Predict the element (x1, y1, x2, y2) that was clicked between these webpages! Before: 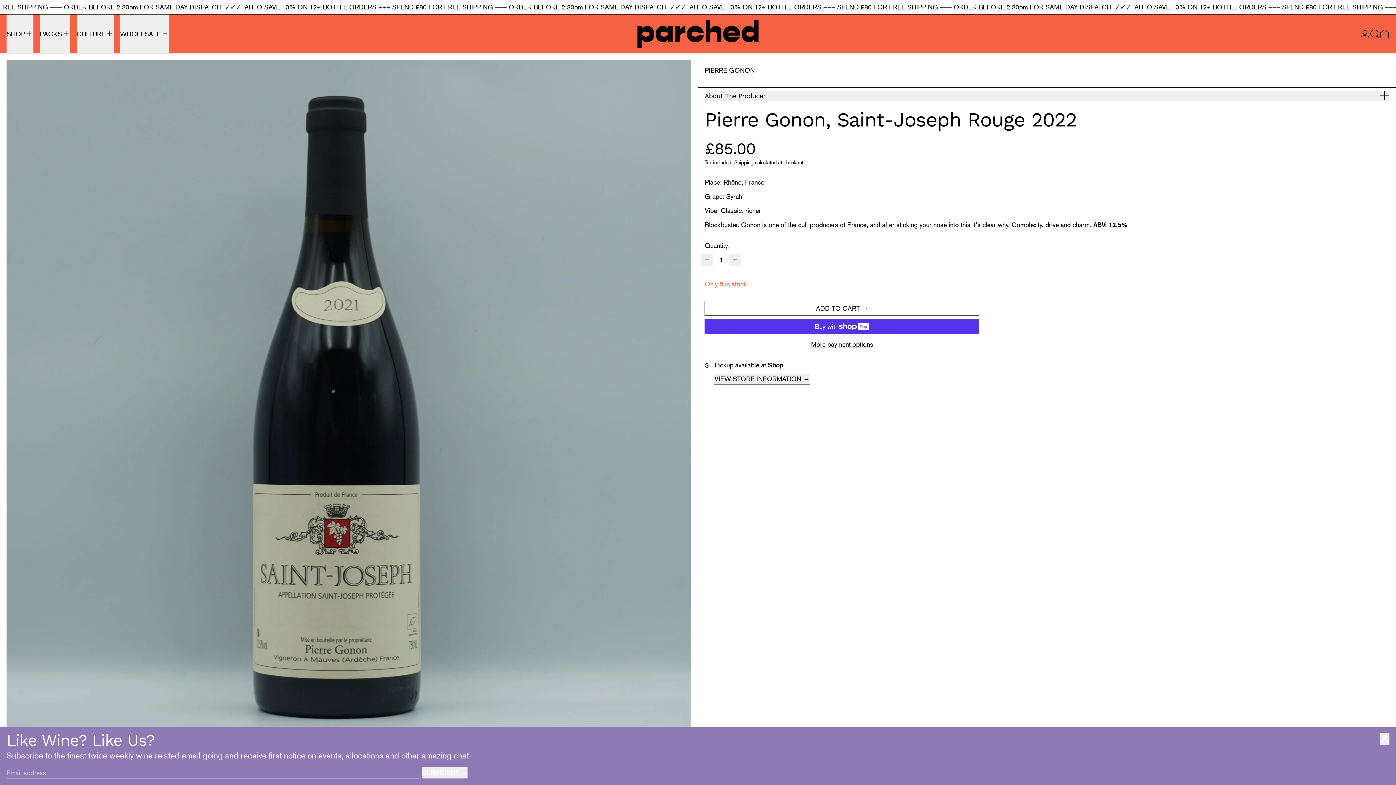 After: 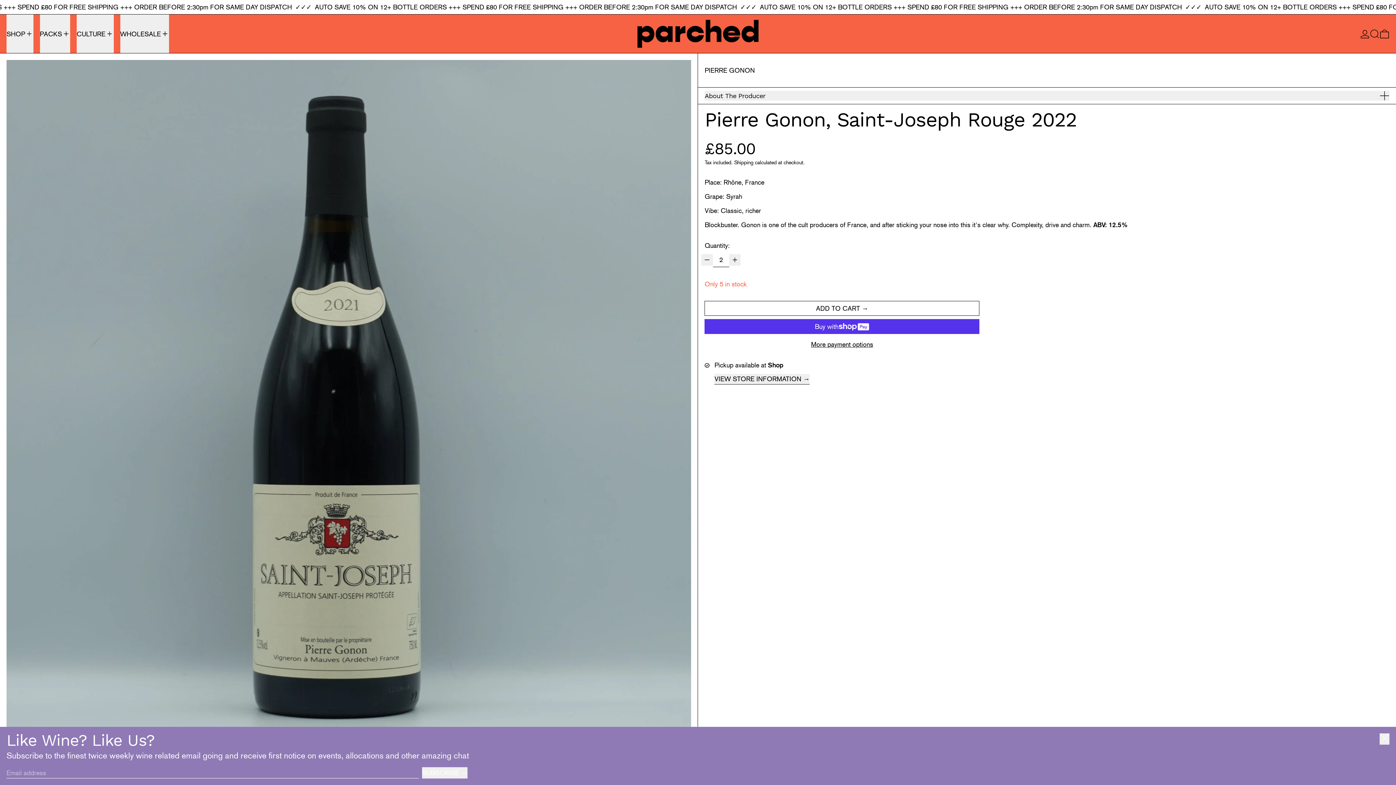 Action: bbox: (729, 254, 740, 265) label: Add one